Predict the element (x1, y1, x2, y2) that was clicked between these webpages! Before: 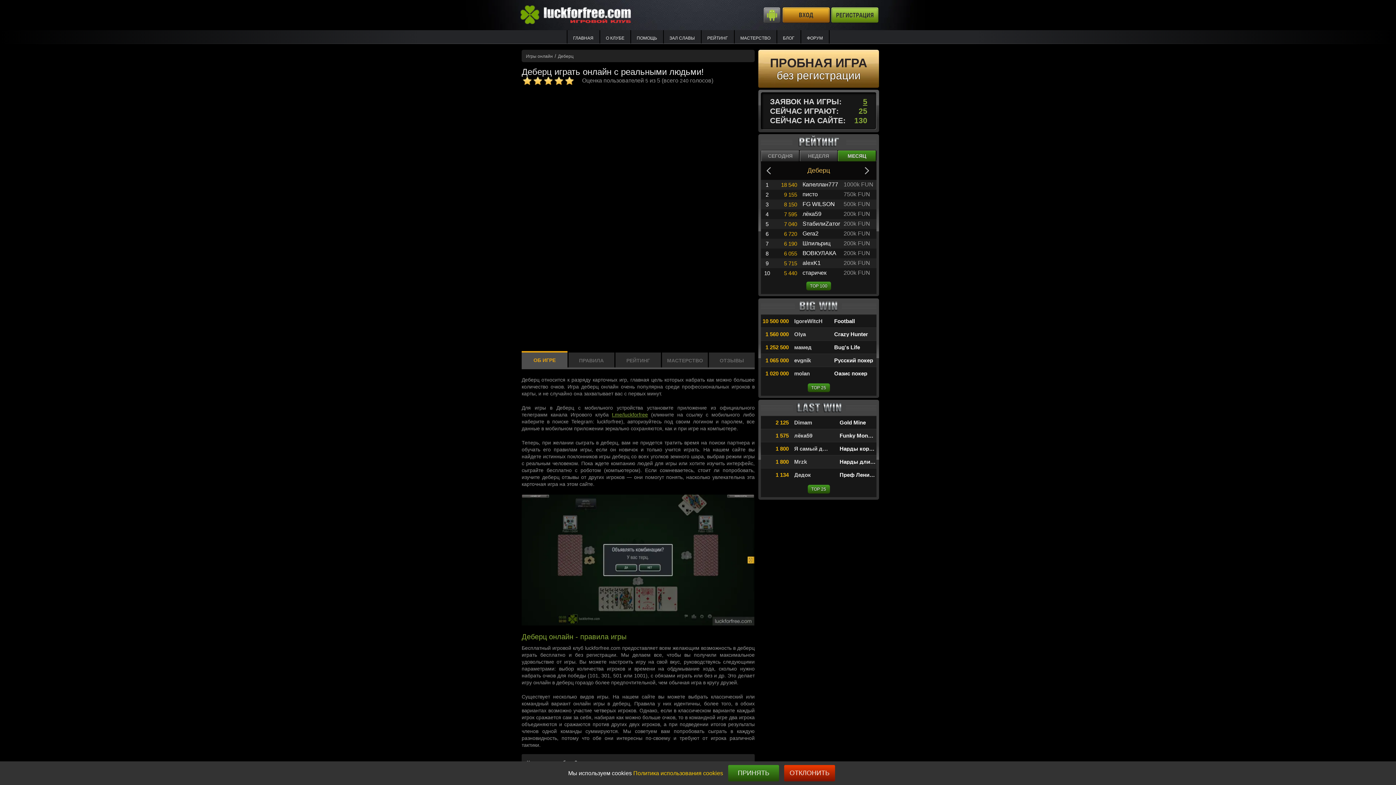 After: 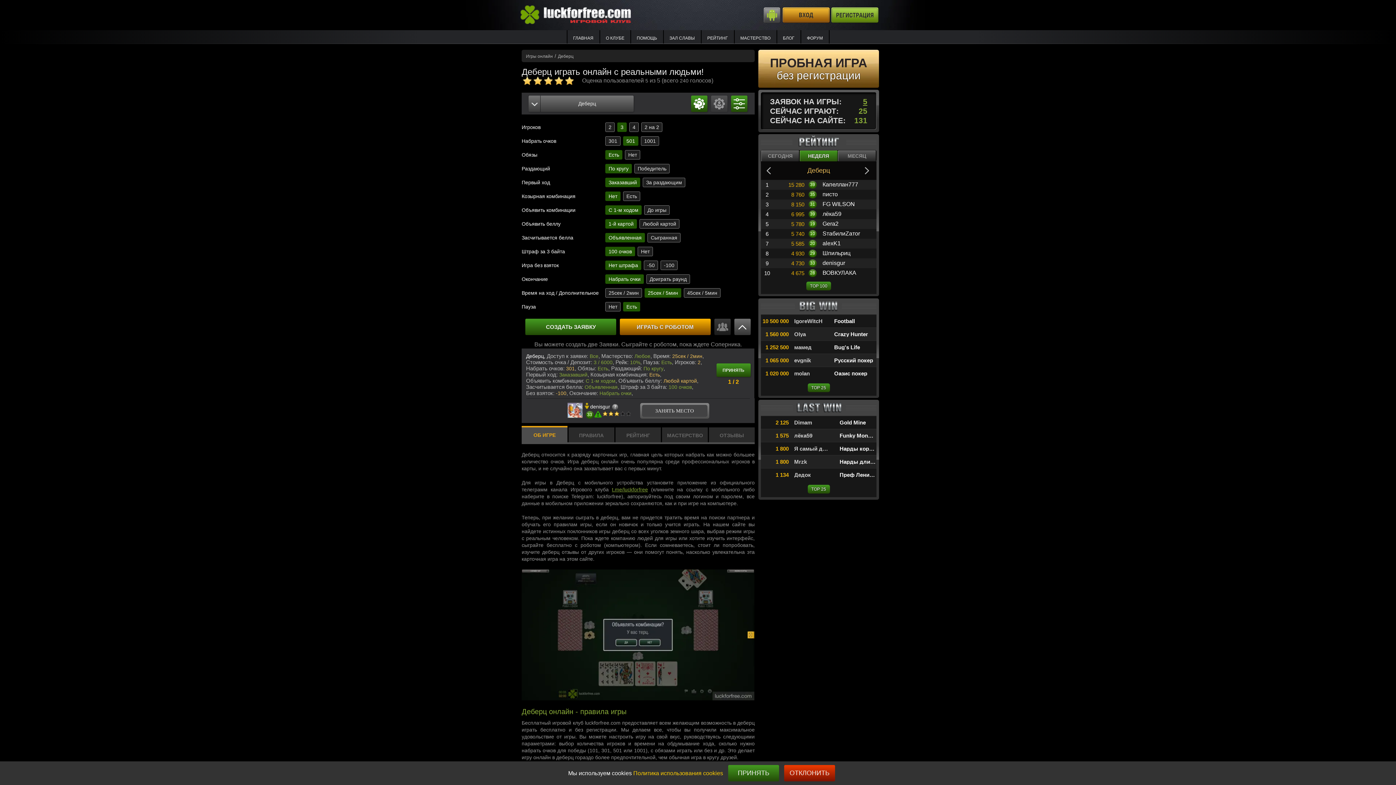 Action: bbox: (612, 412, 648, 417) label: t.me/luckforfree